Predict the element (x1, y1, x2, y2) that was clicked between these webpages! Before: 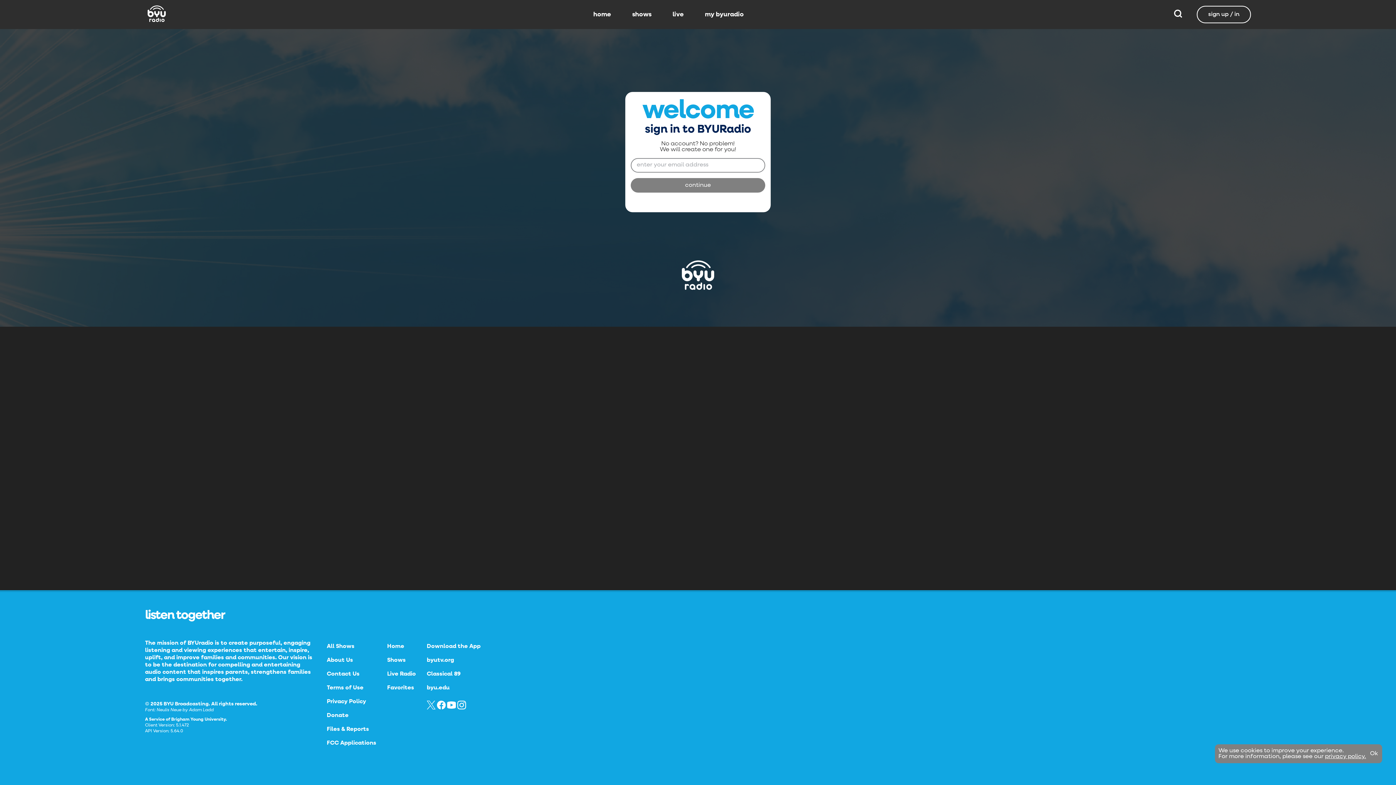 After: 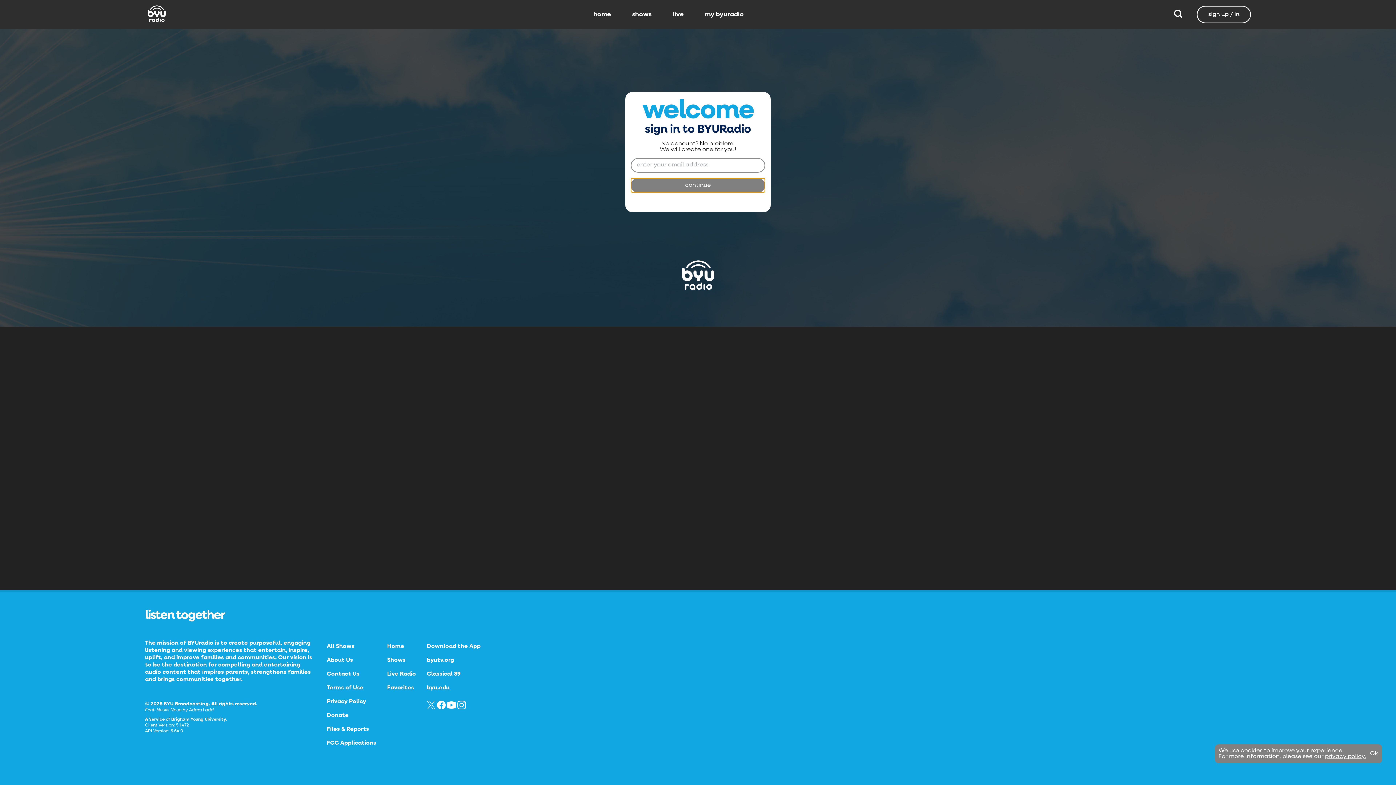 Action: label: continue bbox: (630, 178, 765, 192)